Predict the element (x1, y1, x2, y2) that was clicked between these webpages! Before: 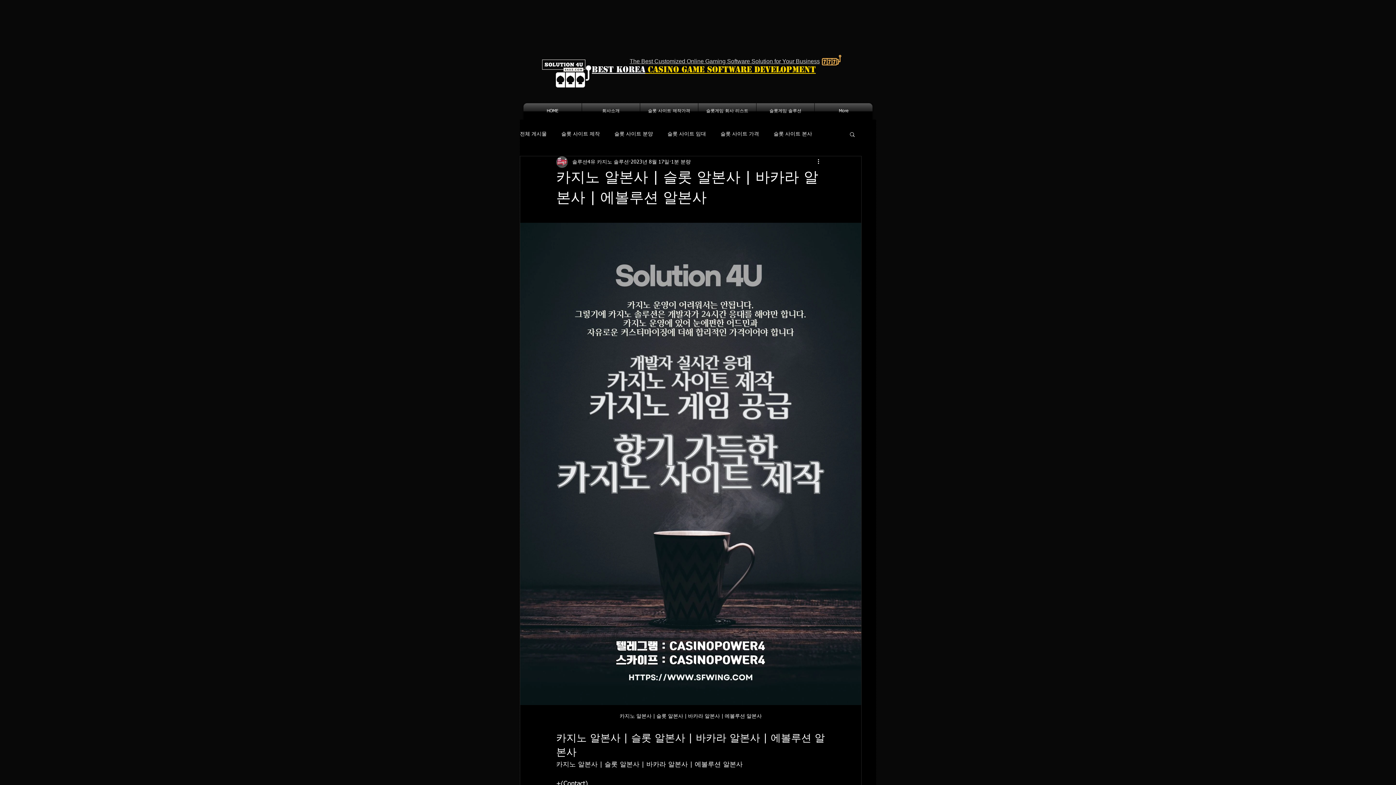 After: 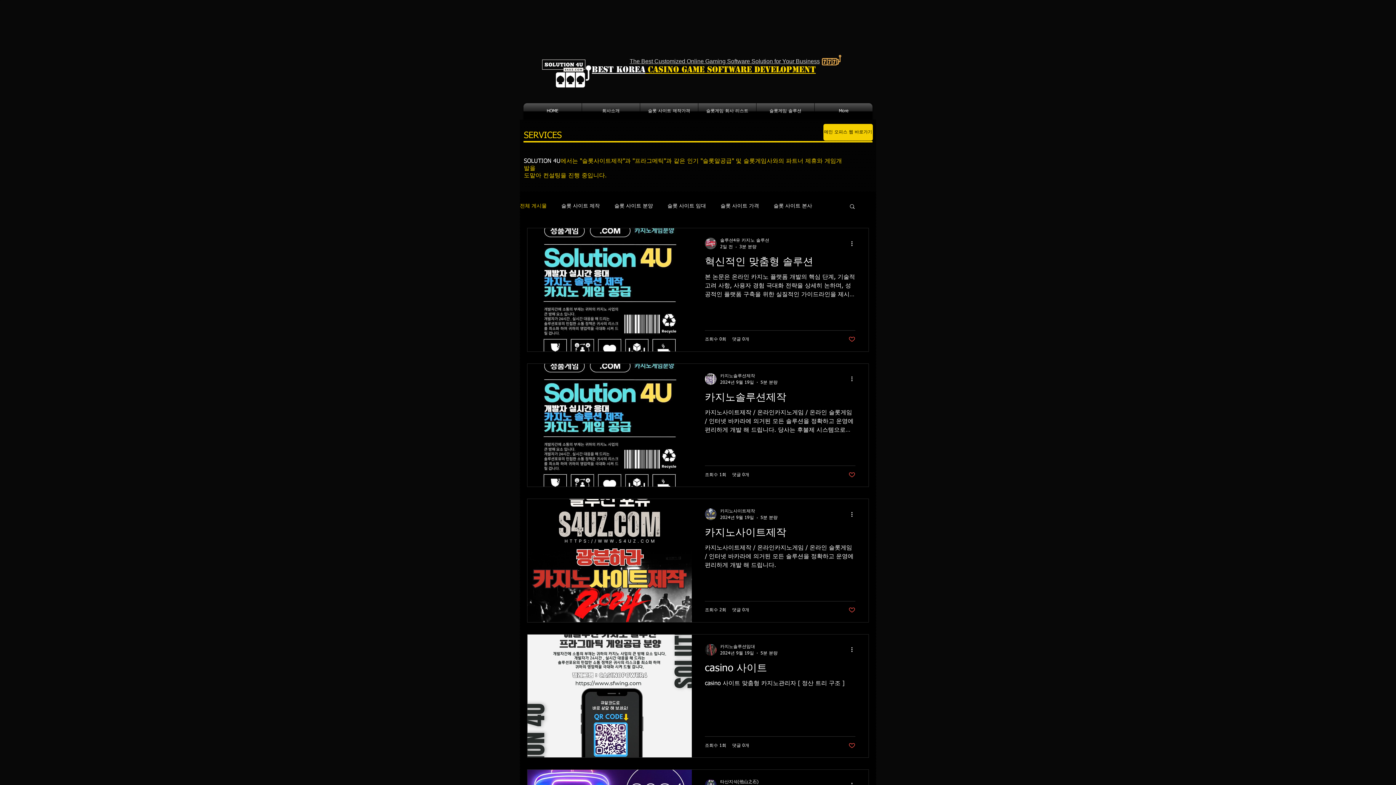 Action: label: 전체 게시물 bbox: (520, 130, 546, 137)